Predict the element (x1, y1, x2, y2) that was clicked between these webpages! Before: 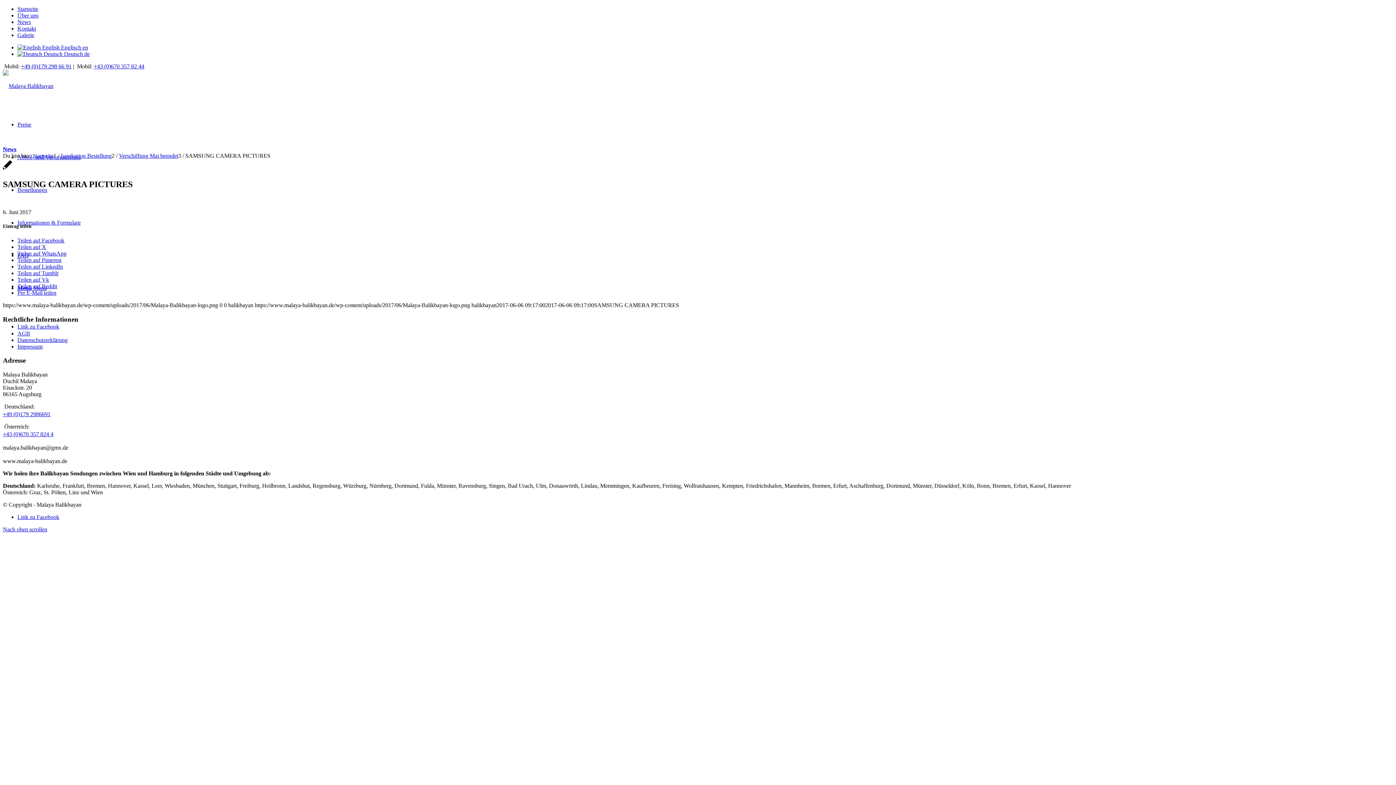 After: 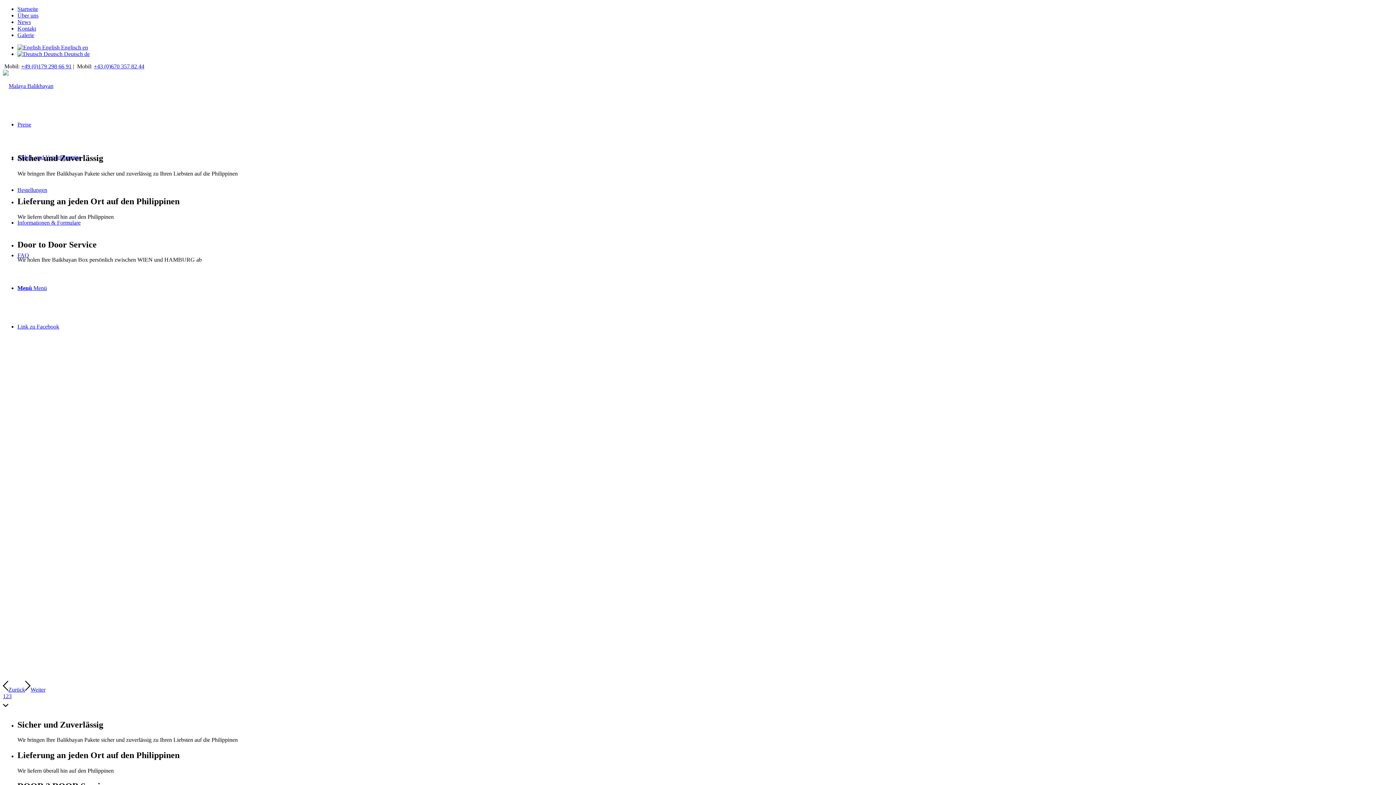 Action: label: Startseite bbox: (17, 5, 38, 12)